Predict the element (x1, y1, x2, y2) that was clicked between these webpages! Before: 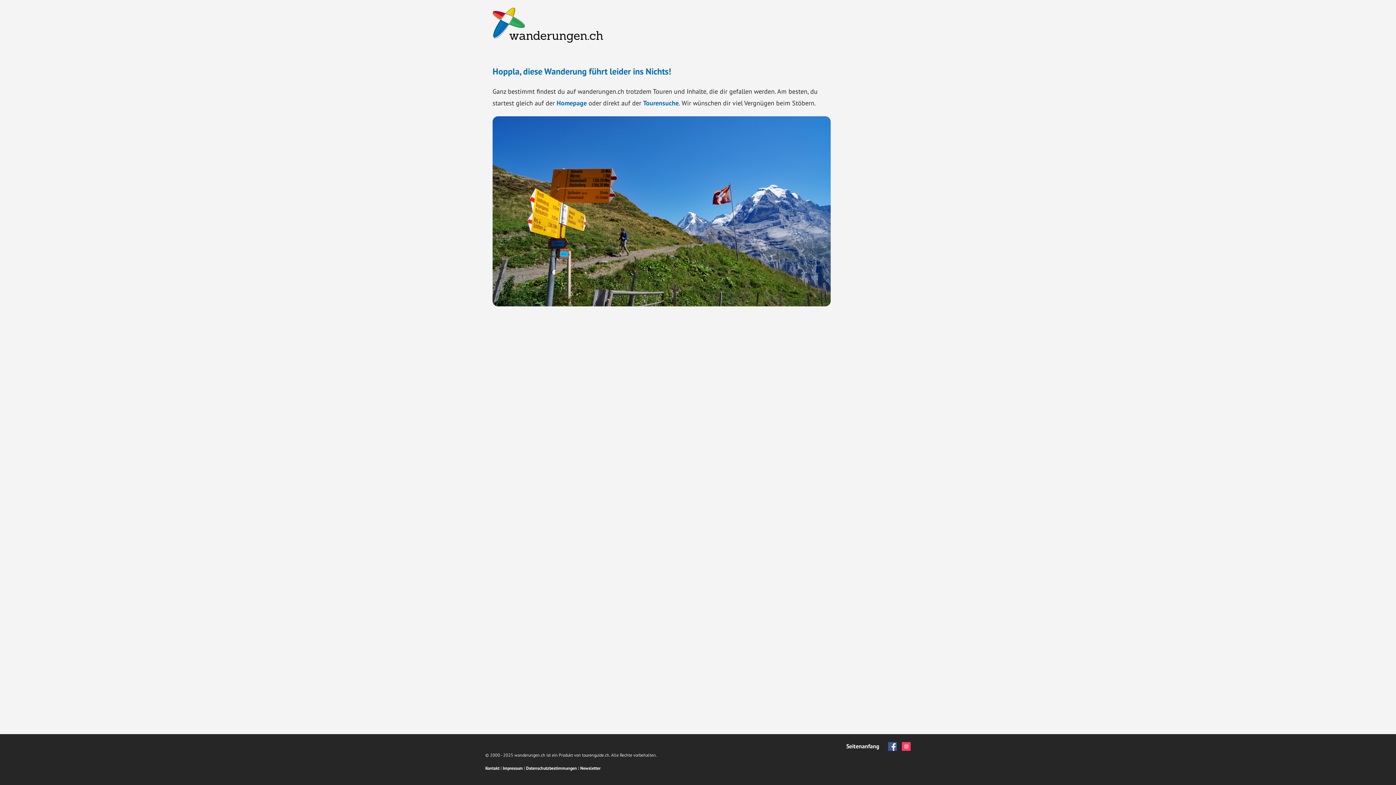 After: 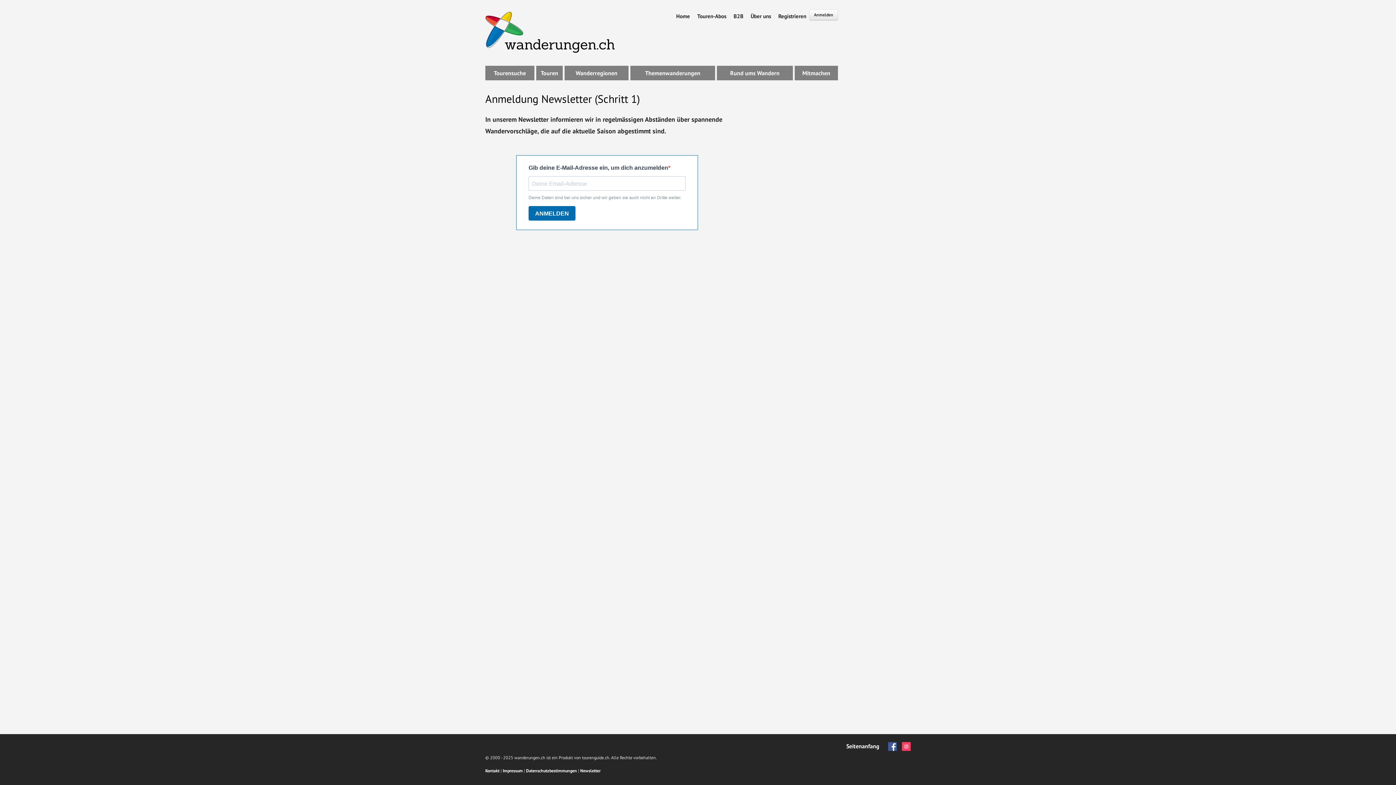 Action: label: Newsletter bbox: (580, 765, 600, 771)